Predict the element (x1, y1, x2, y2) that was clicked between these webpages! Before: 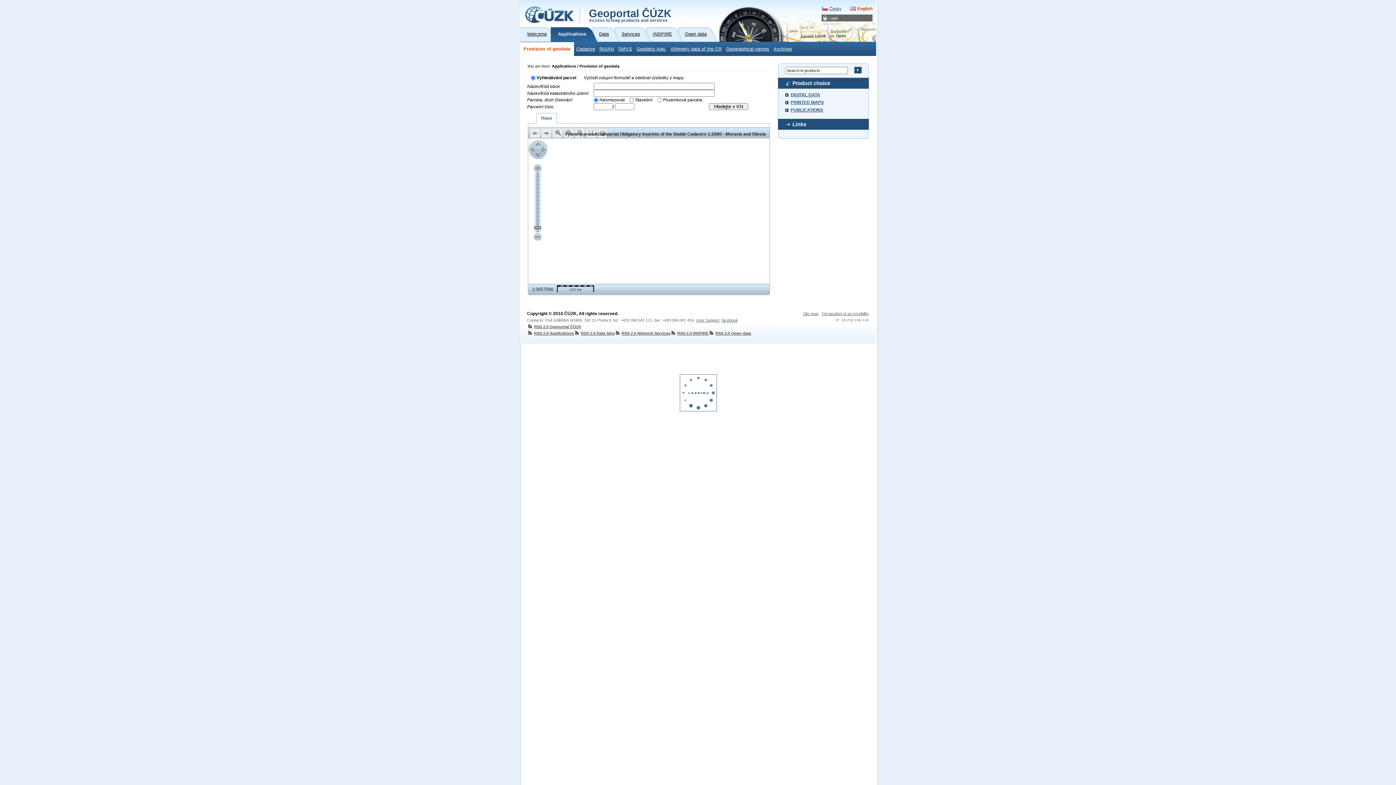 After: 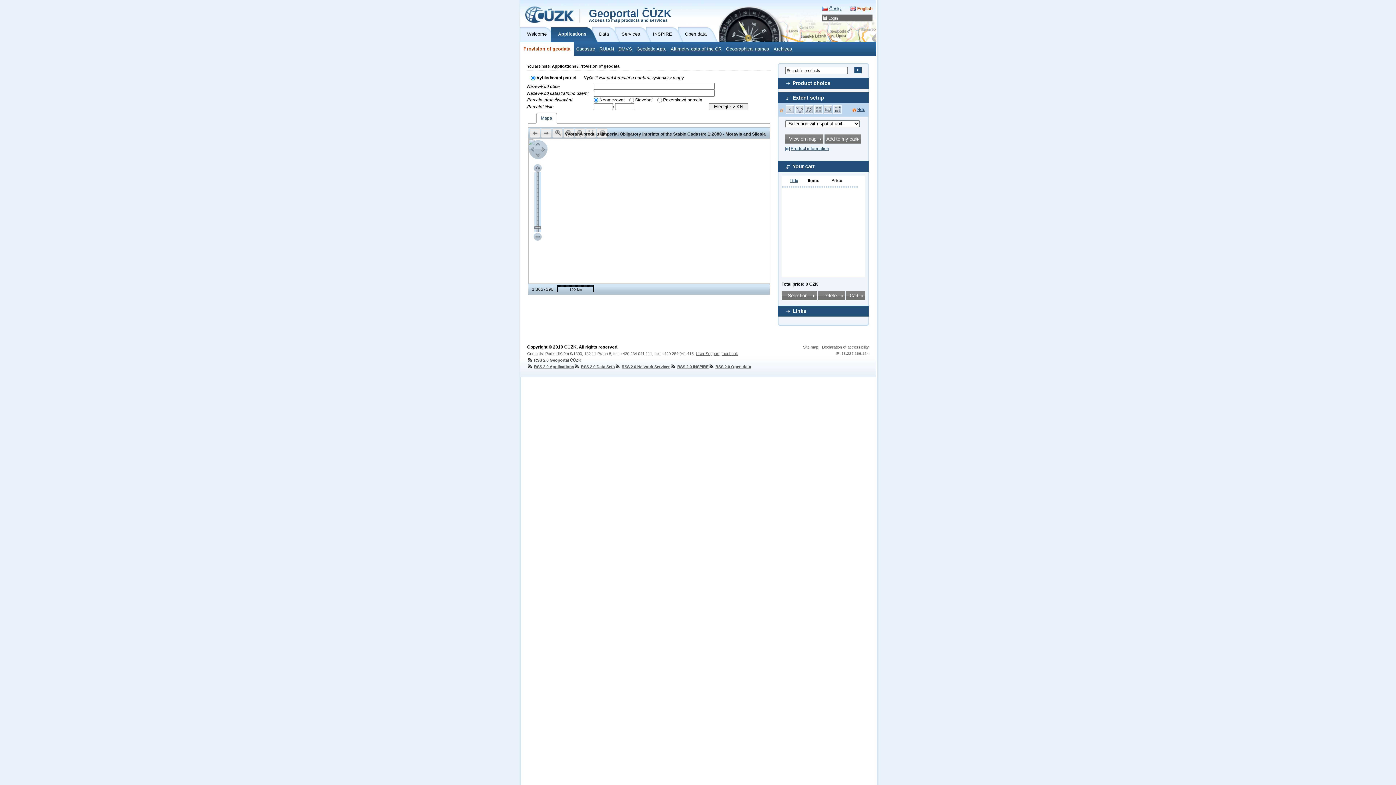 Action: bbox: (525, 0, 587, 27)